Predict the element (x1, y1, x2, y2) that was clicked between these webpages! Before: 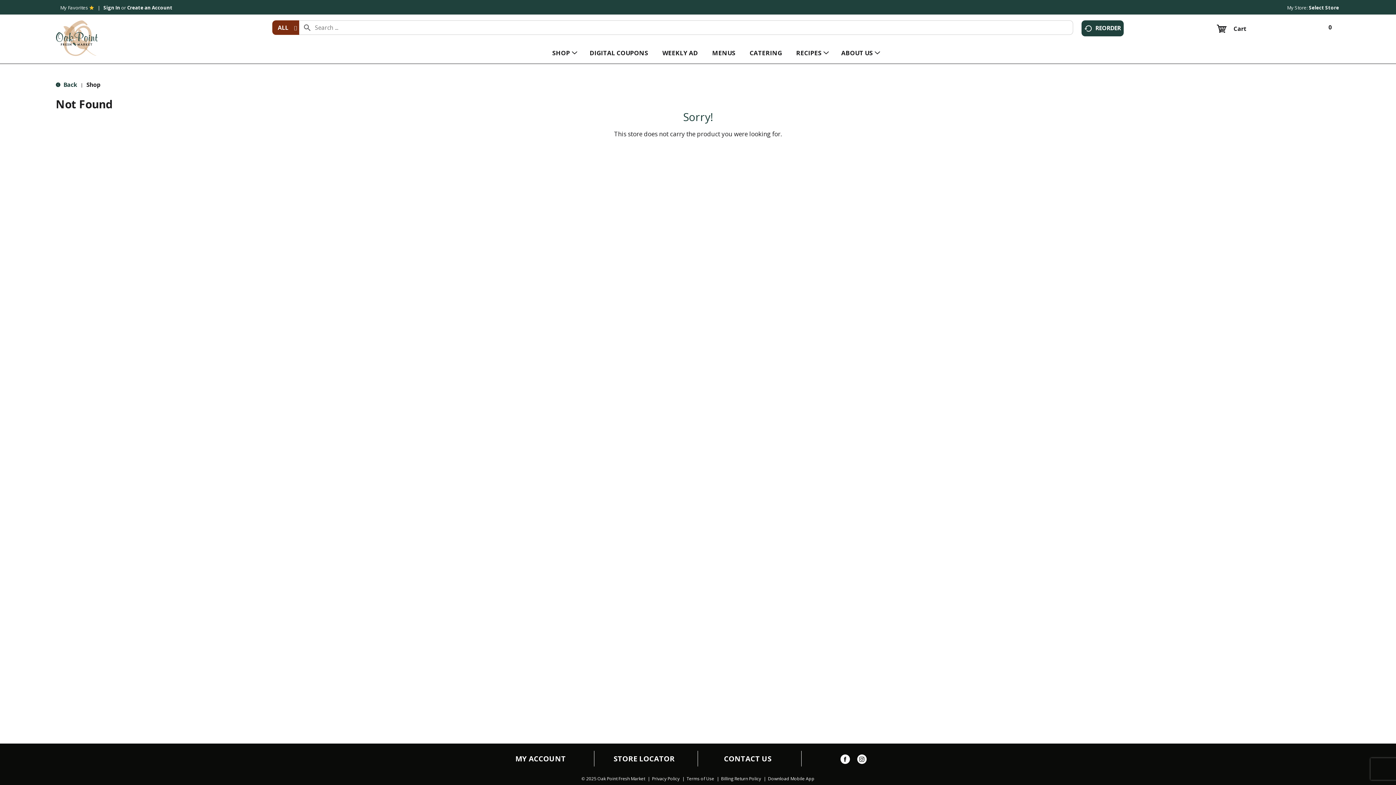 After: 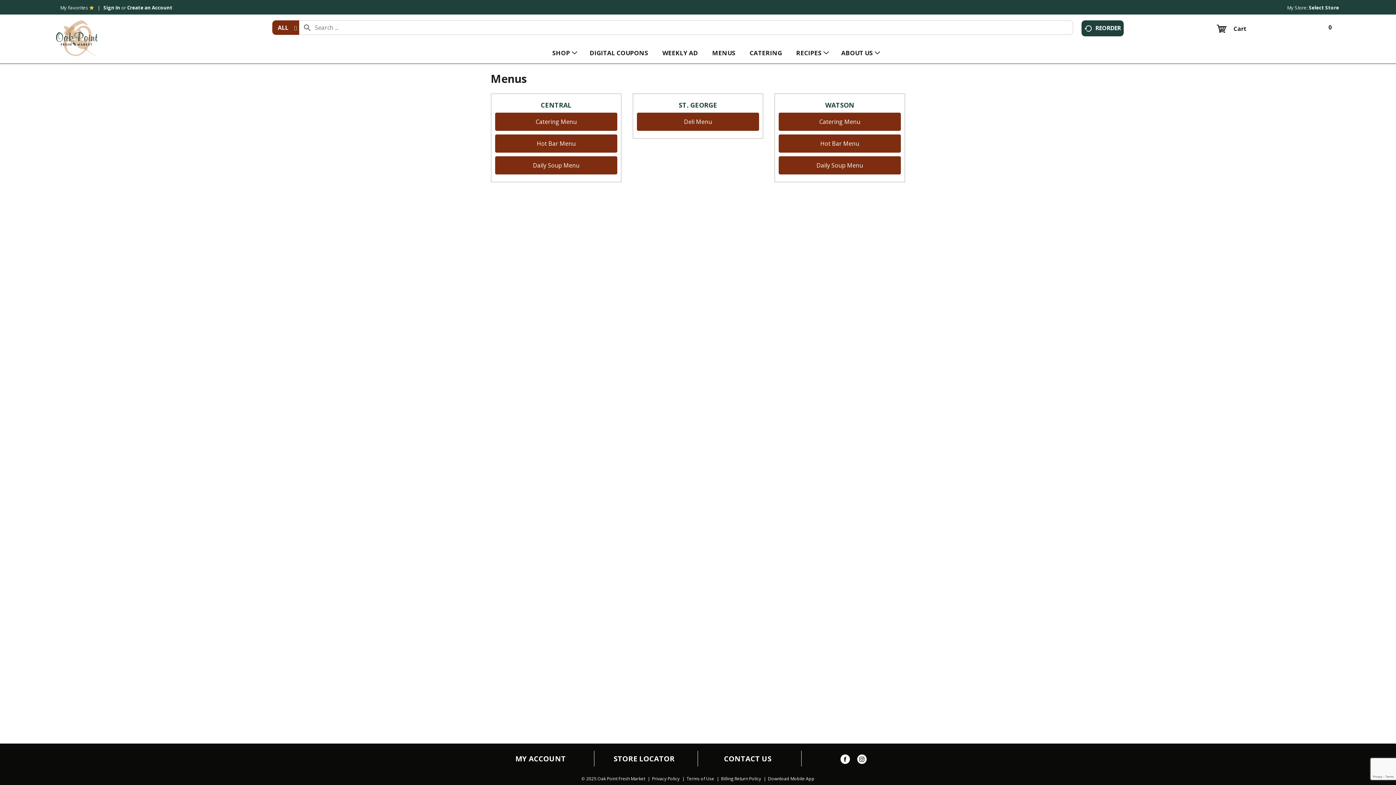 Action: label: MENUS bbox: (705, 44, 741, 62)